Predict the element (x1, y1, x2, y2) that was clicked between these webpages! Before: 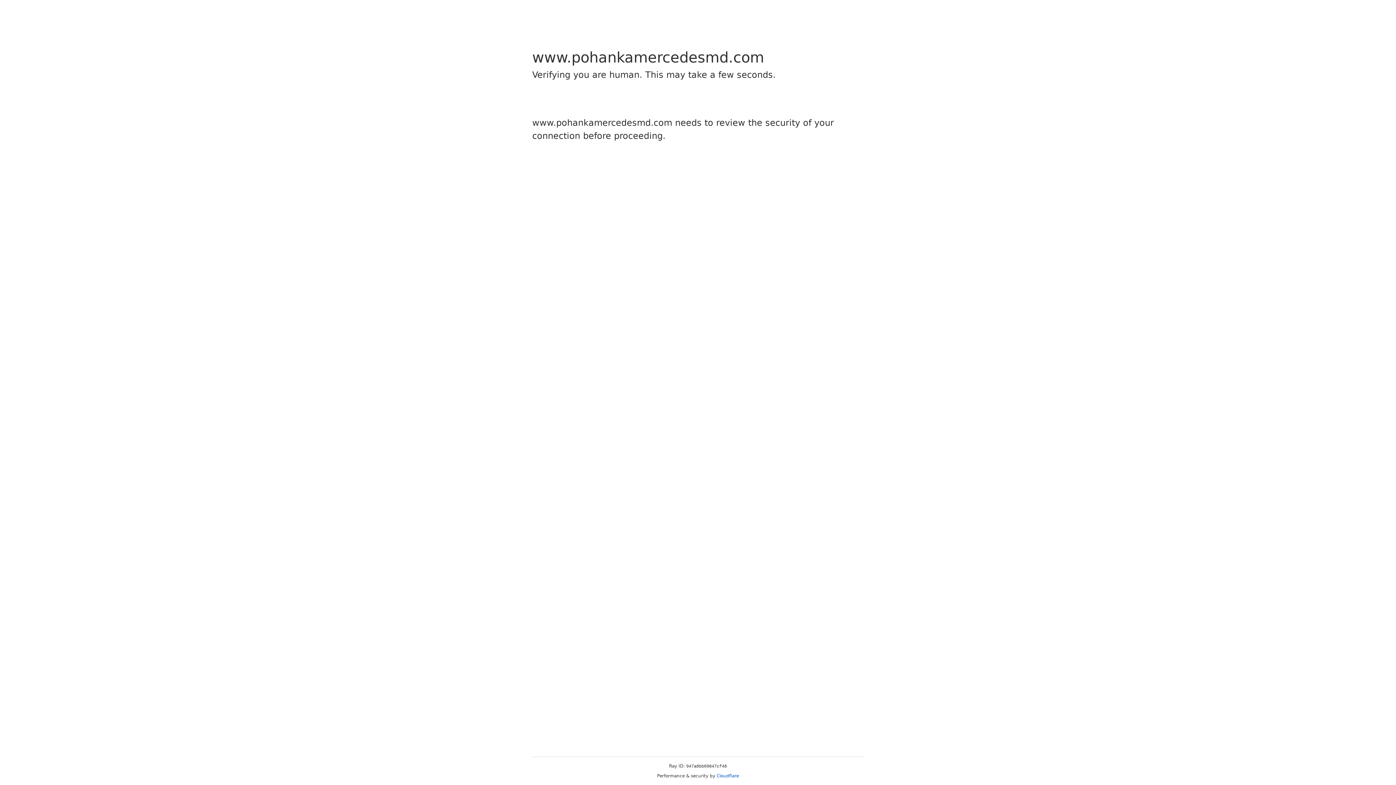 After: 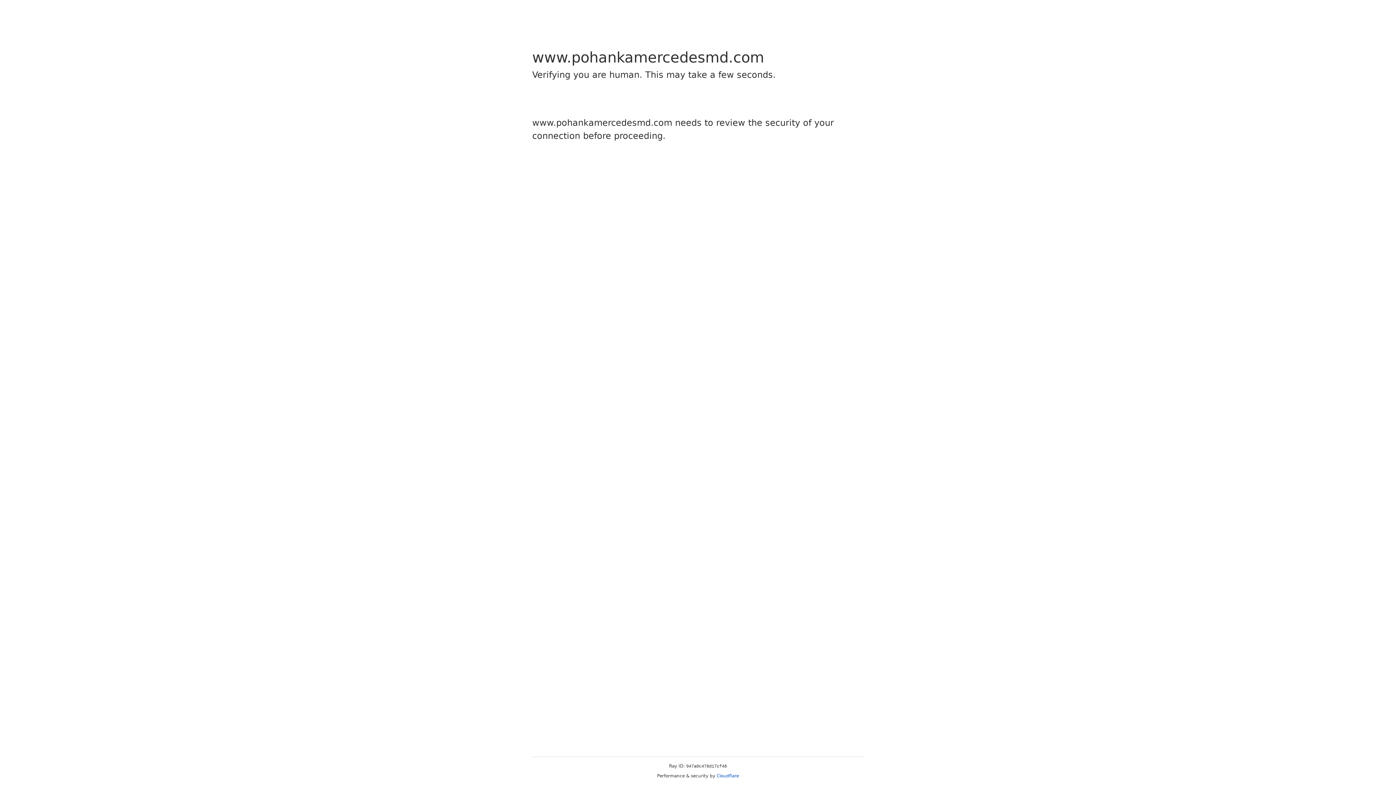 Action: bbox: (716, 773, 739, 778) label: Cloudflare